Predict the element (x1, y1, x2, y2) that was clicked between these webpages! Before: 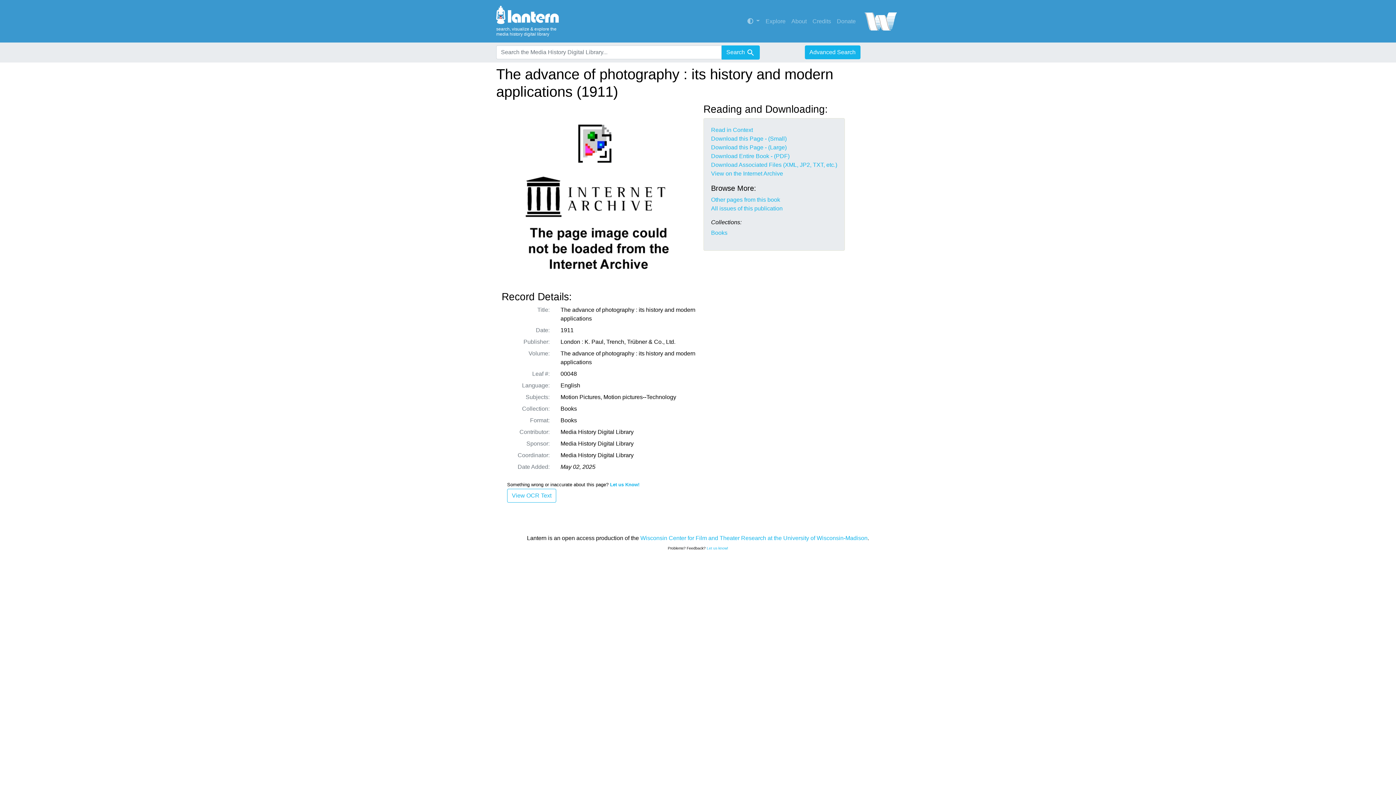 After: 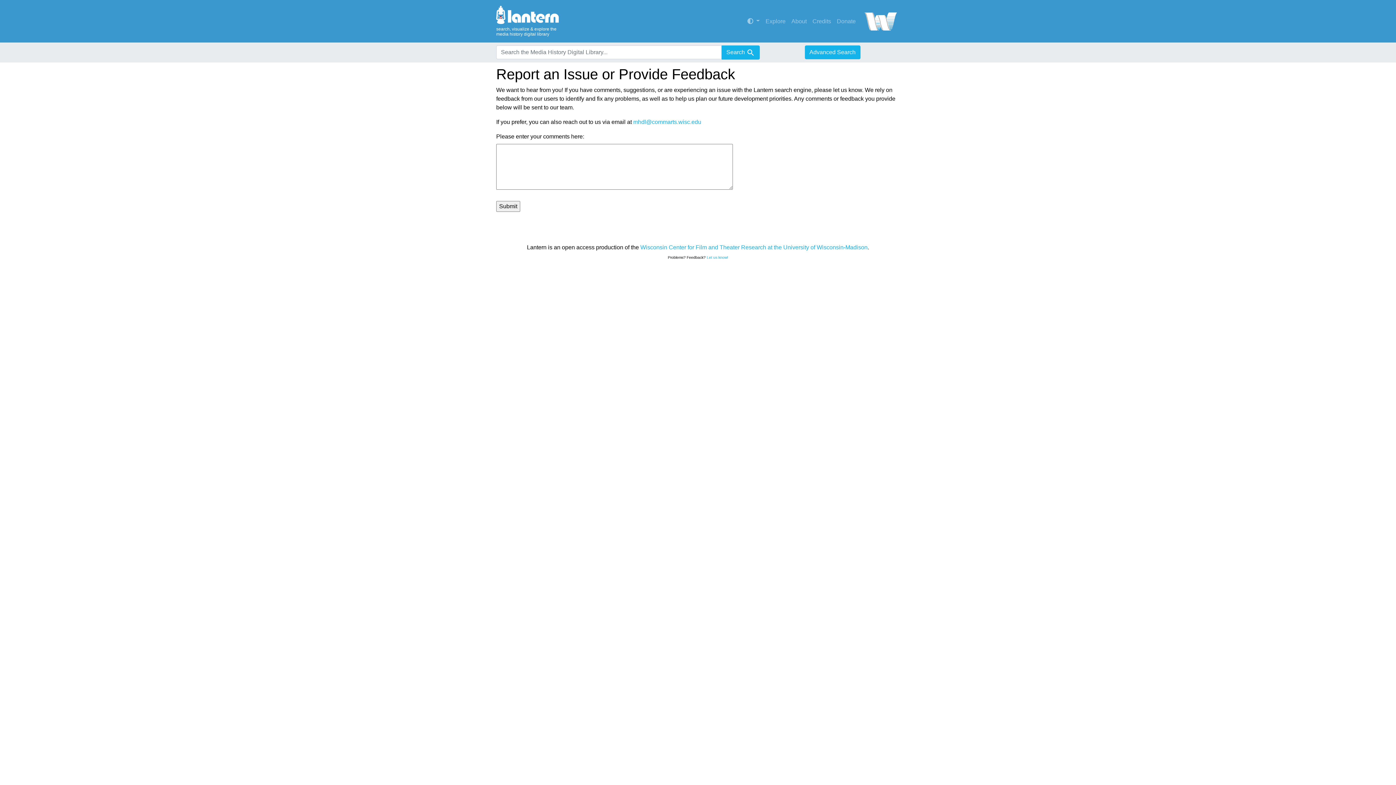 Action: bbox: (706, 546, 728, 550) label: Let us know!